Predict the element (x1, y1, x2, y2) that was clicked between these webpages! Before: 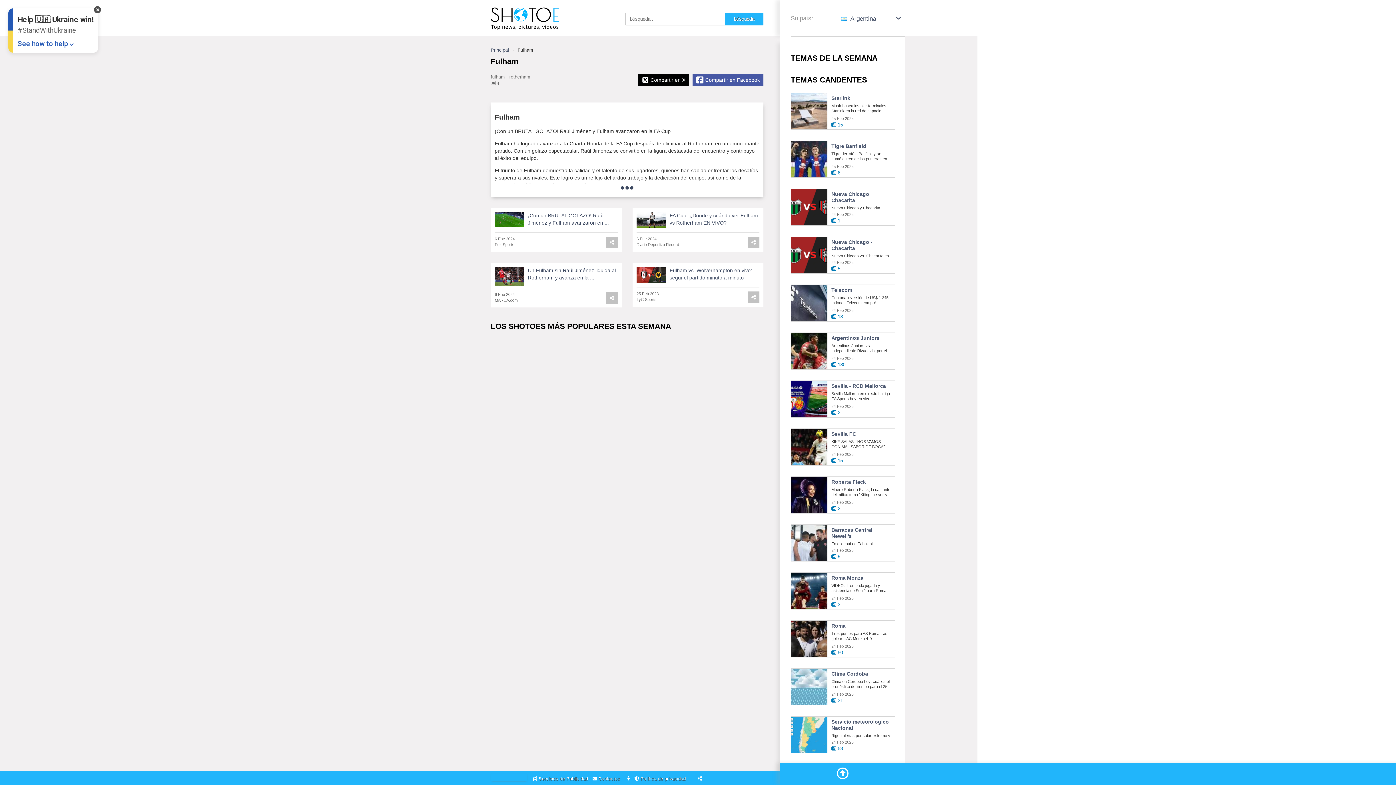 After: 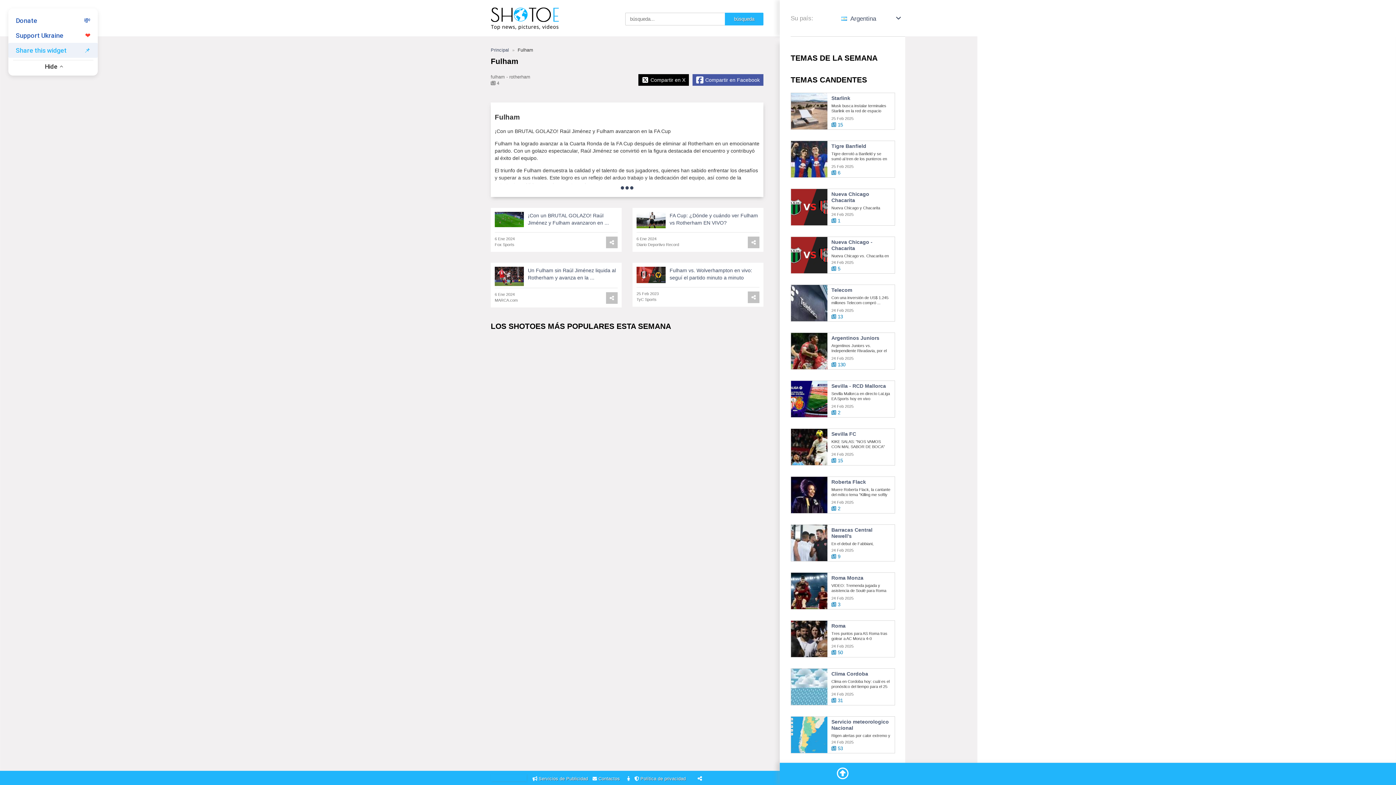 Action: bbox: (17, 39, 75, 48) label: See how to help